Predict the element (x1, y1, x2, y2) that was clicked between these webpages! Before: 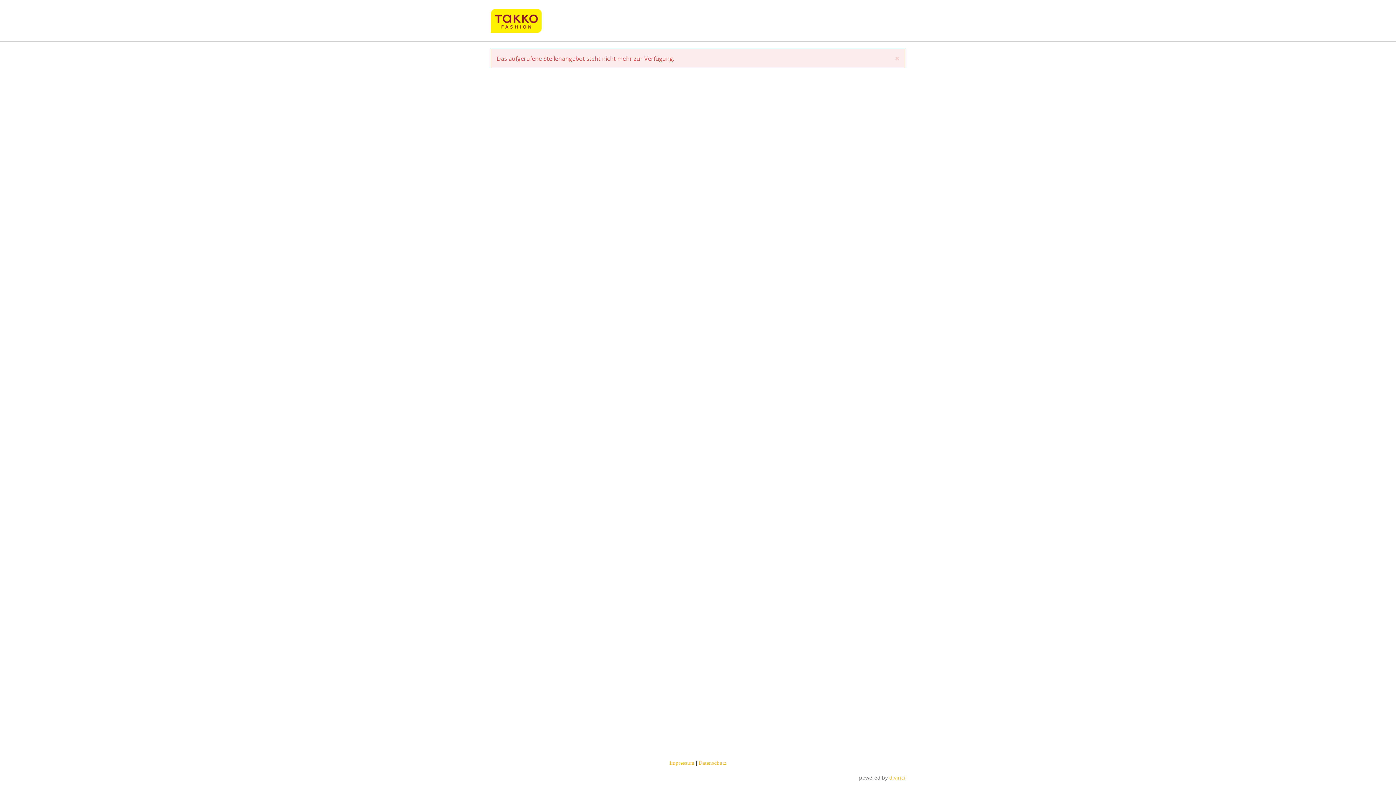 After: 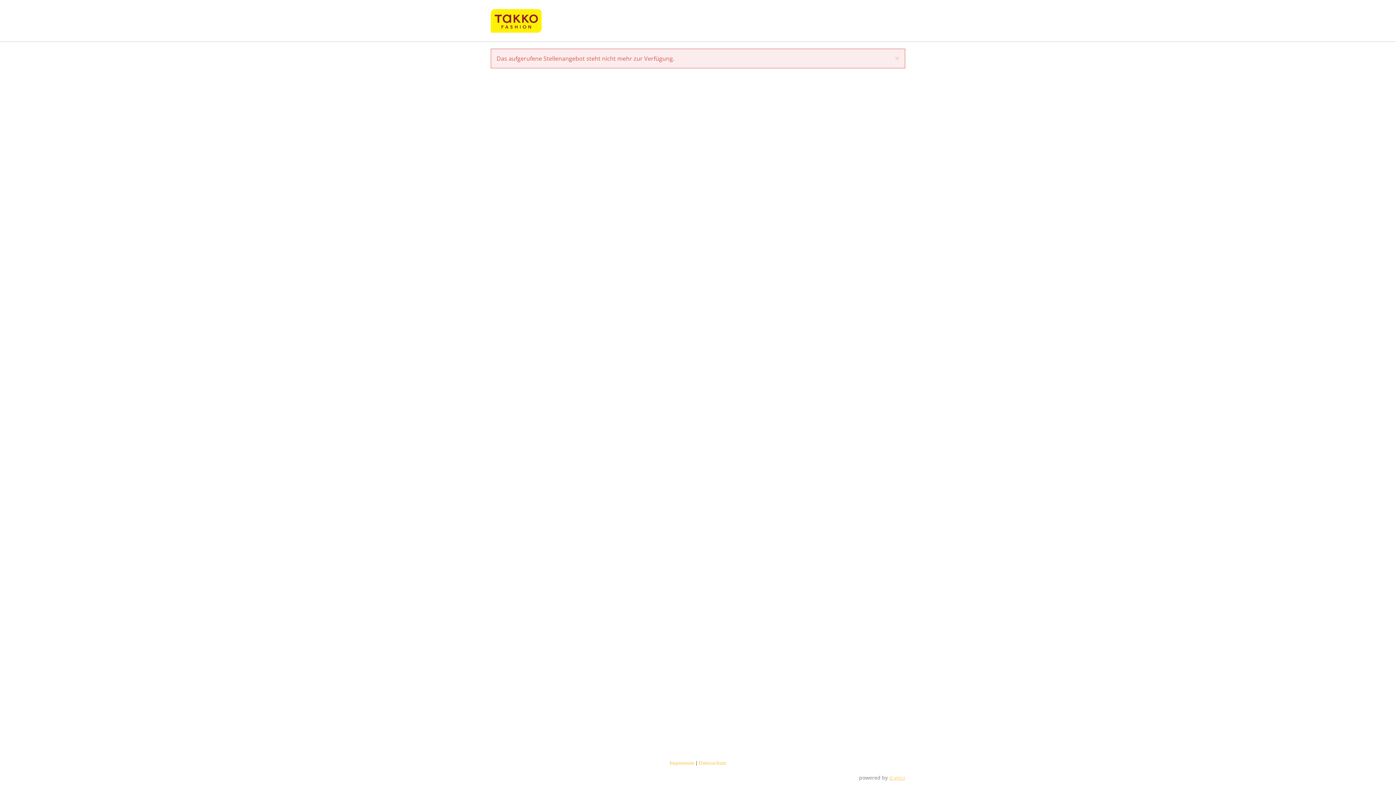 Action: label: d.vinci bbox: (889, 774, 905, 781)